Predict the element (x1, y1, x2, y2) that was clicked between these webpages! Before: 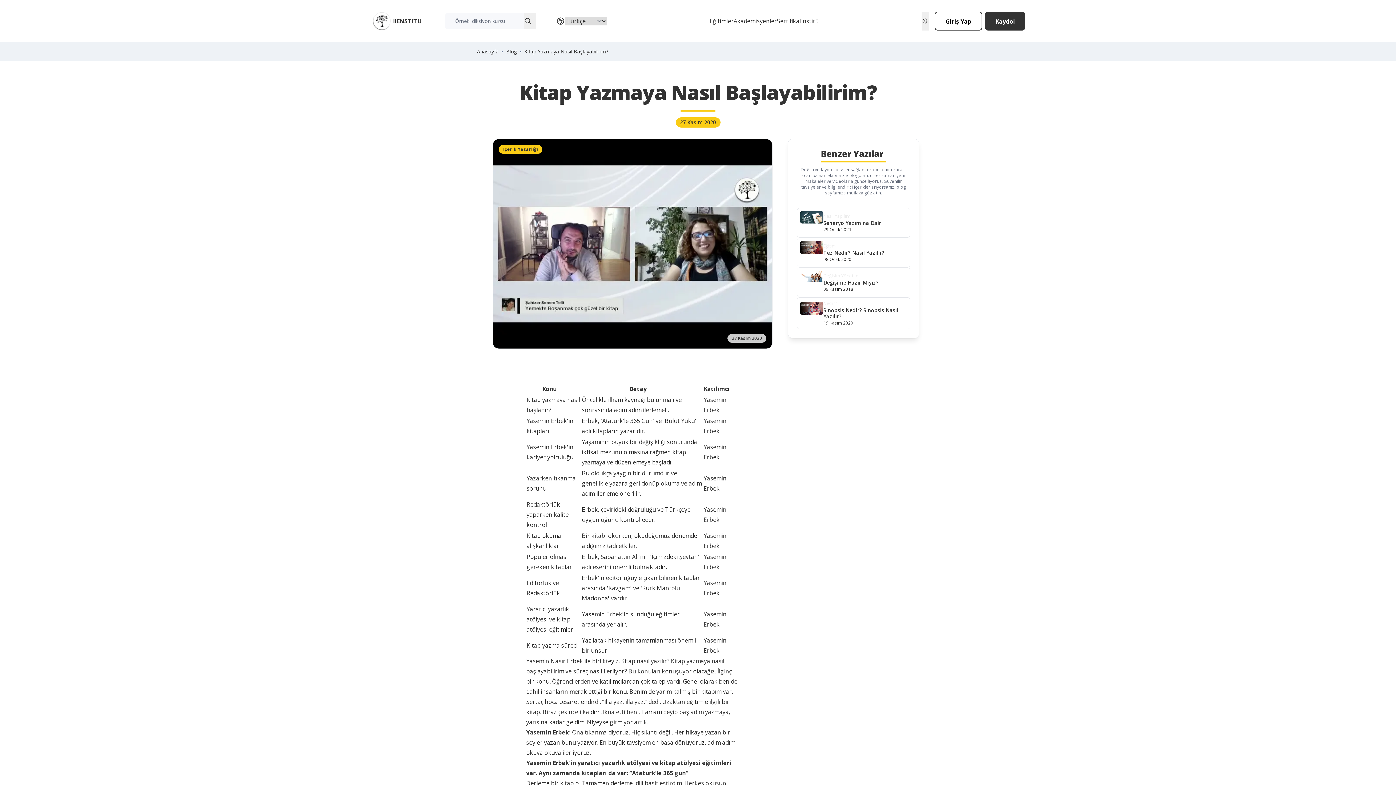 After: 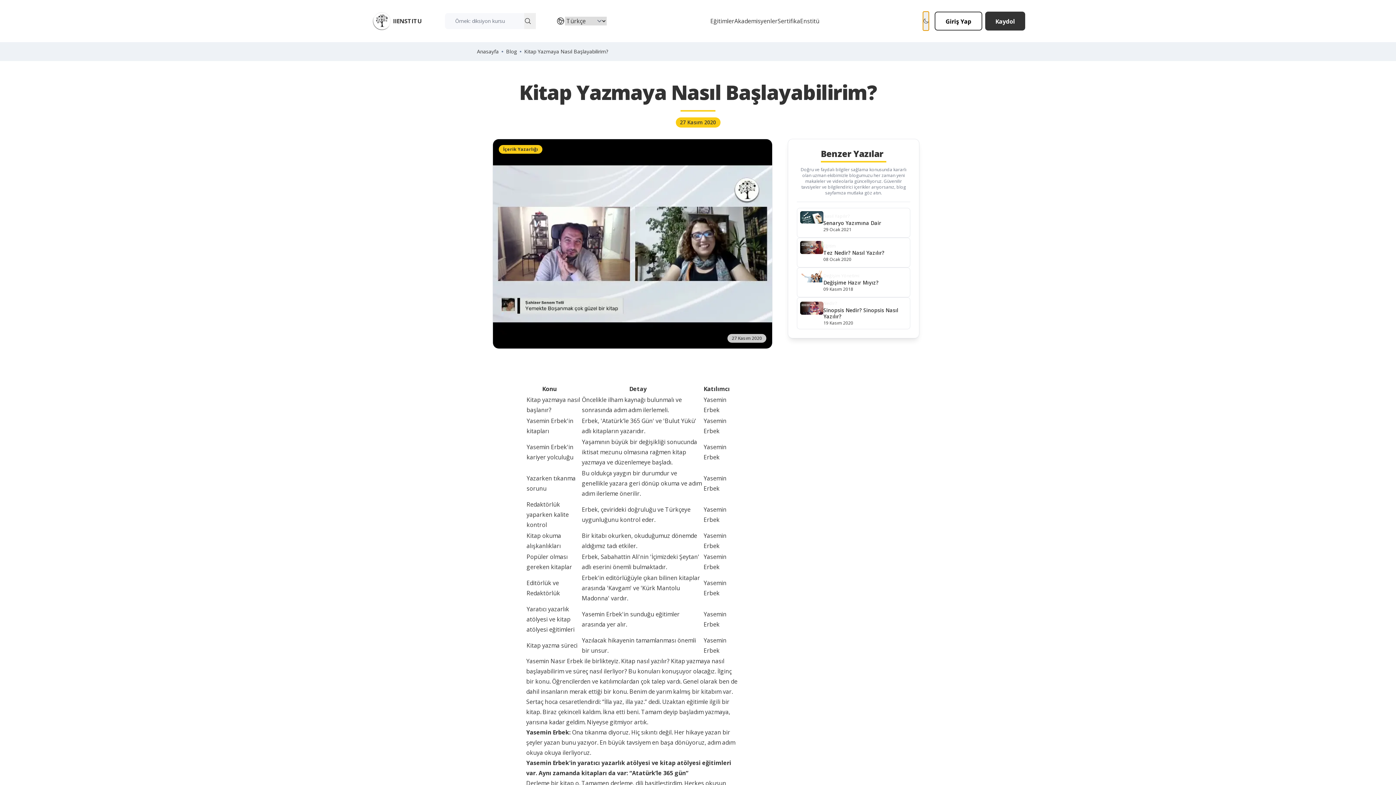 Action: bbox: (921, 11, 929, 30) label: Activate dark mode